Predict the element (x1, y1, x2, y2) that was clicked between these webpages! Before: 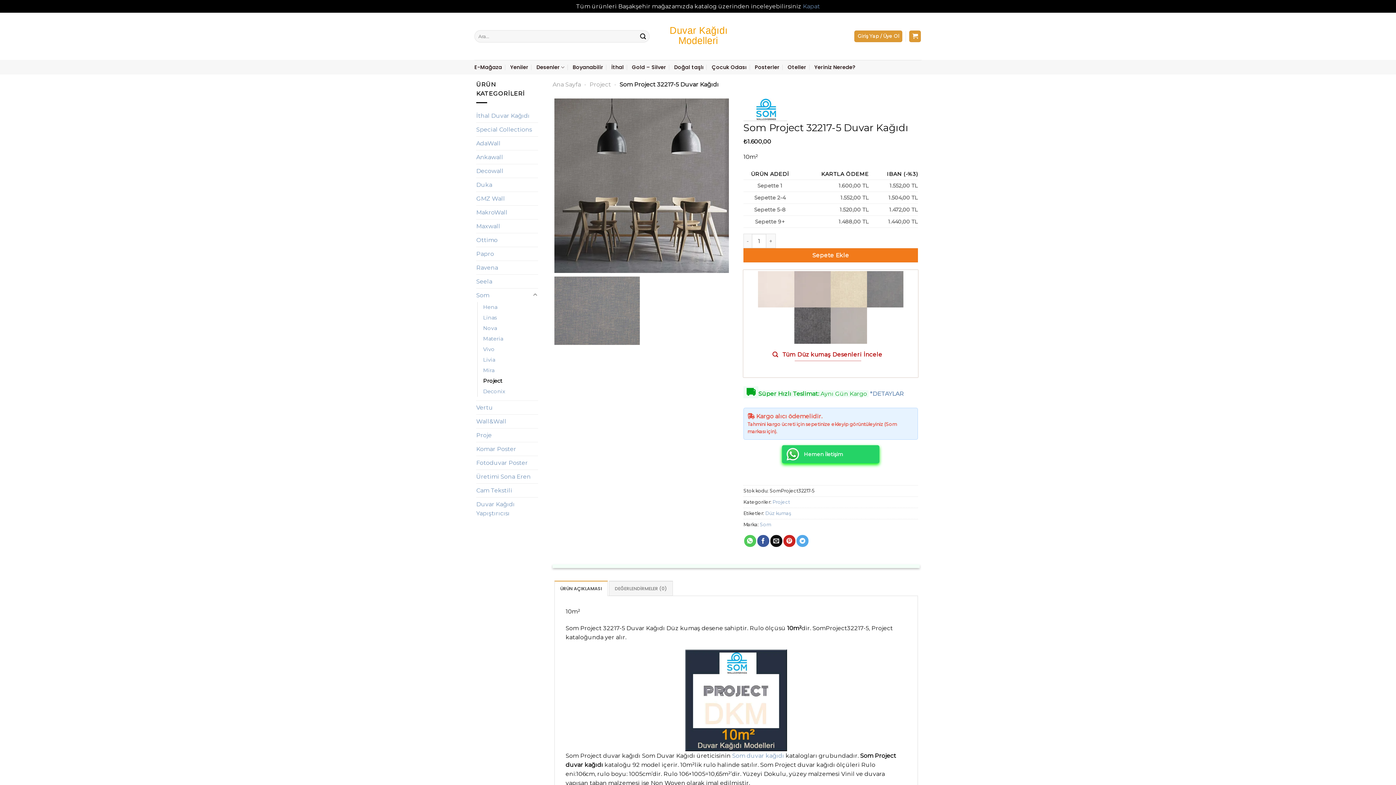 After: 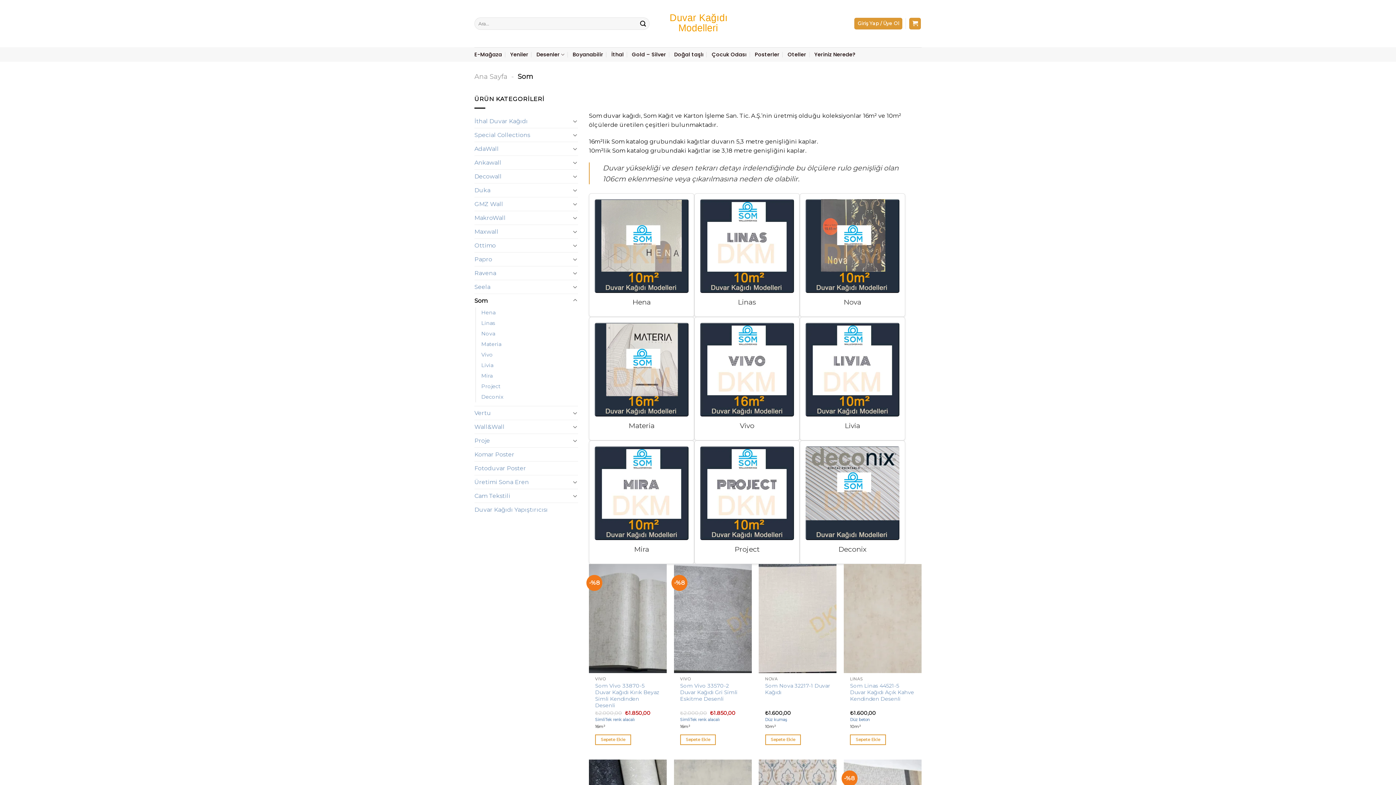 Action: label: Som bbox: (476, 288, 530, 302)